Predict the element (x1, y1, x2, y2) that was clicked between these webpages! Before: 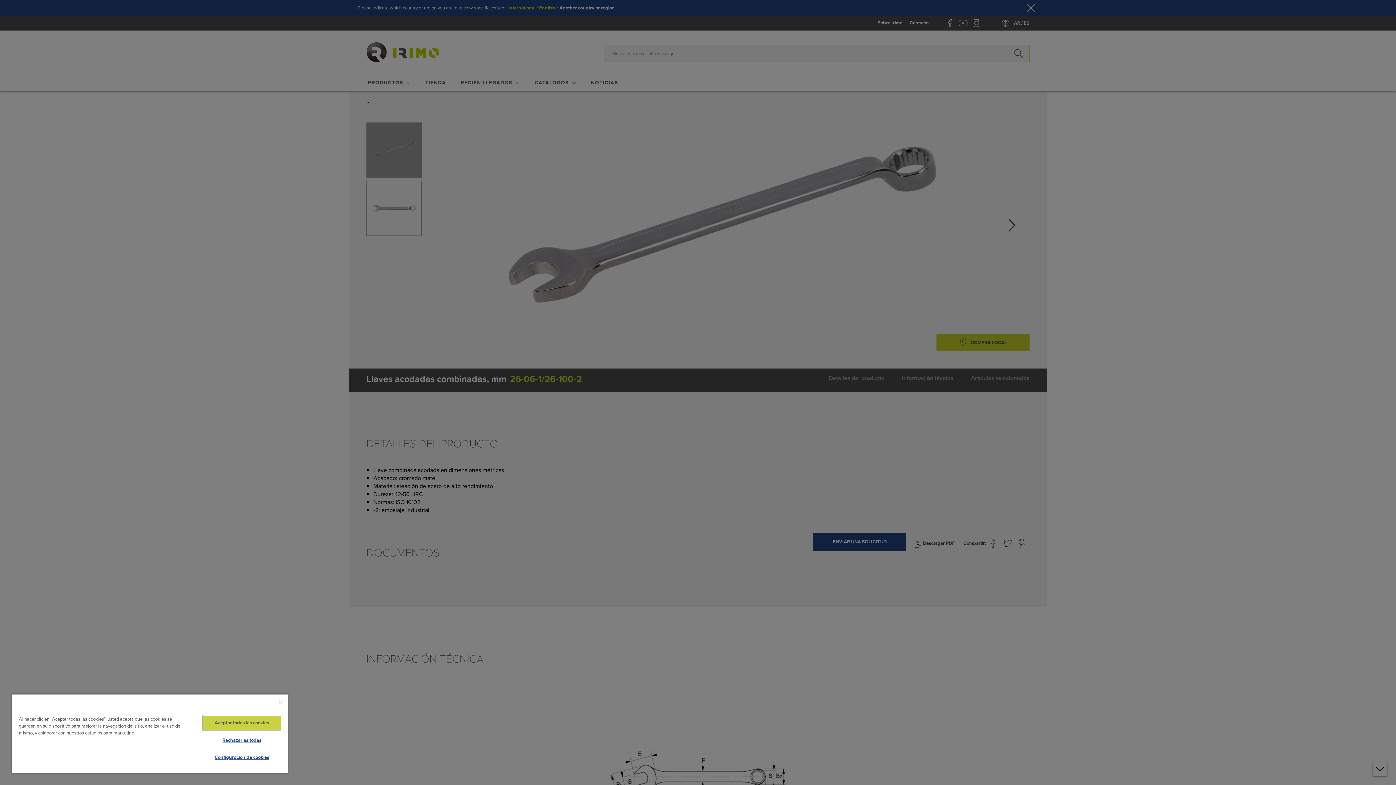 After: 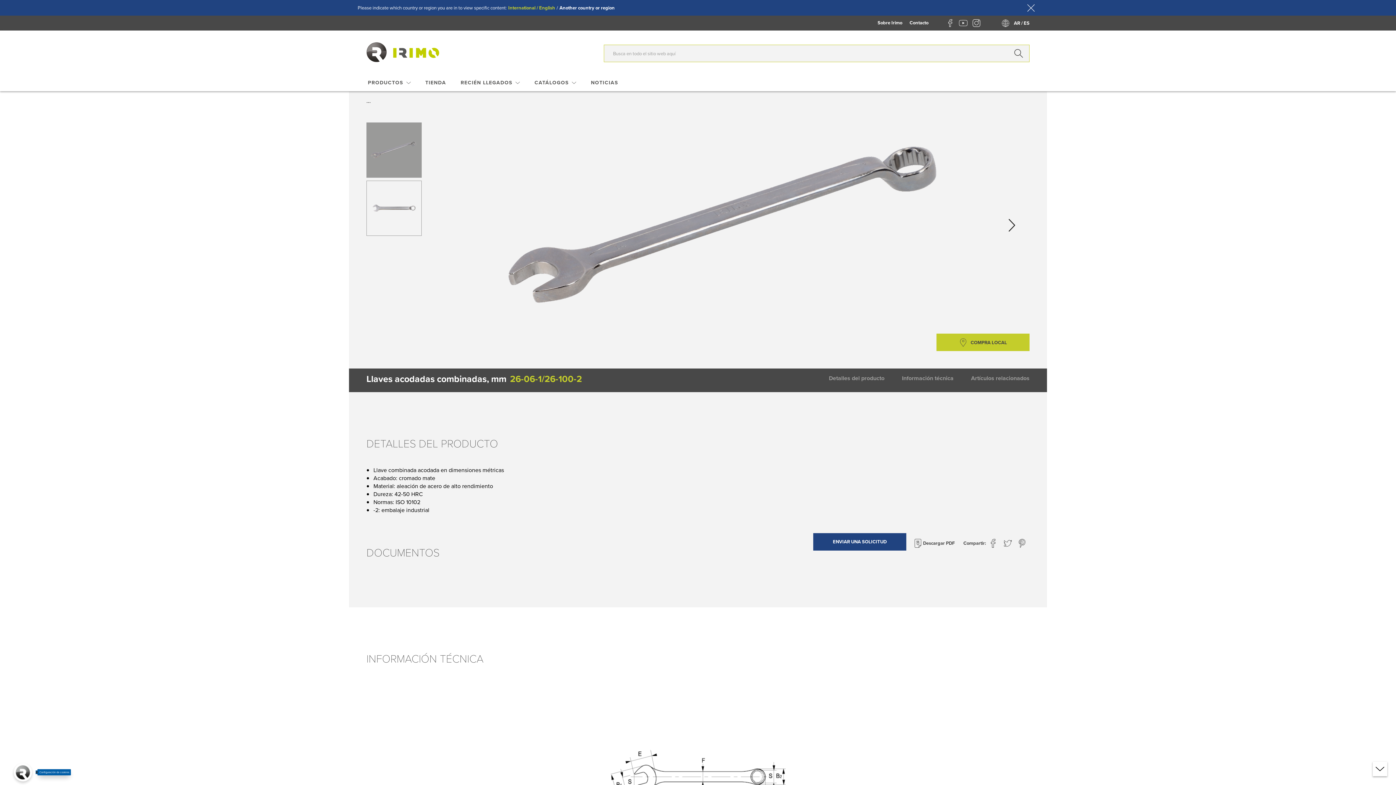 Action: label: Rechazarlas todas bbox: (203, 733, 280, 747)